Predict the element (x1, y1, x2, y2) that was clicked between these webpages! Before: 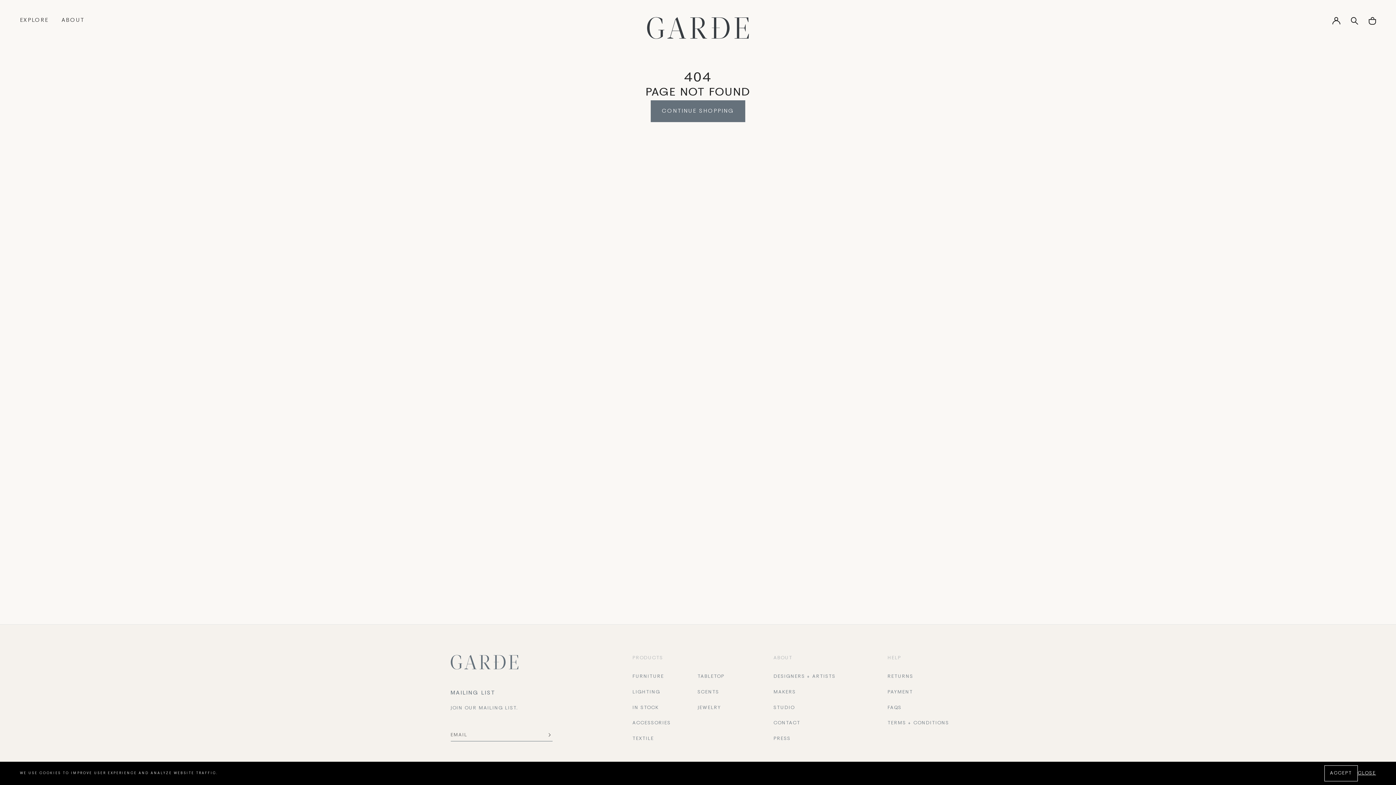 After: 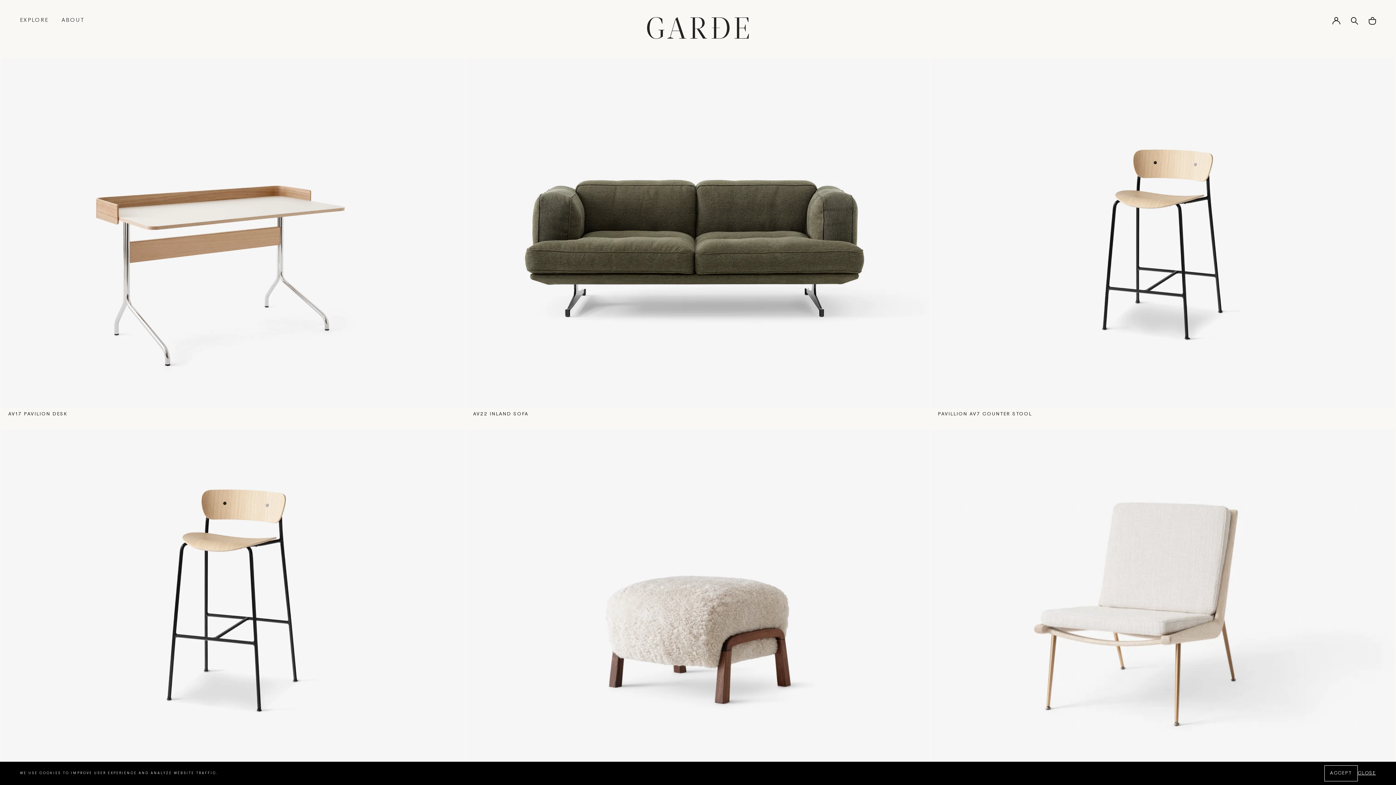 Action: label: CONTINUE SHOPPING bbox: (650, 100, 745, 122)